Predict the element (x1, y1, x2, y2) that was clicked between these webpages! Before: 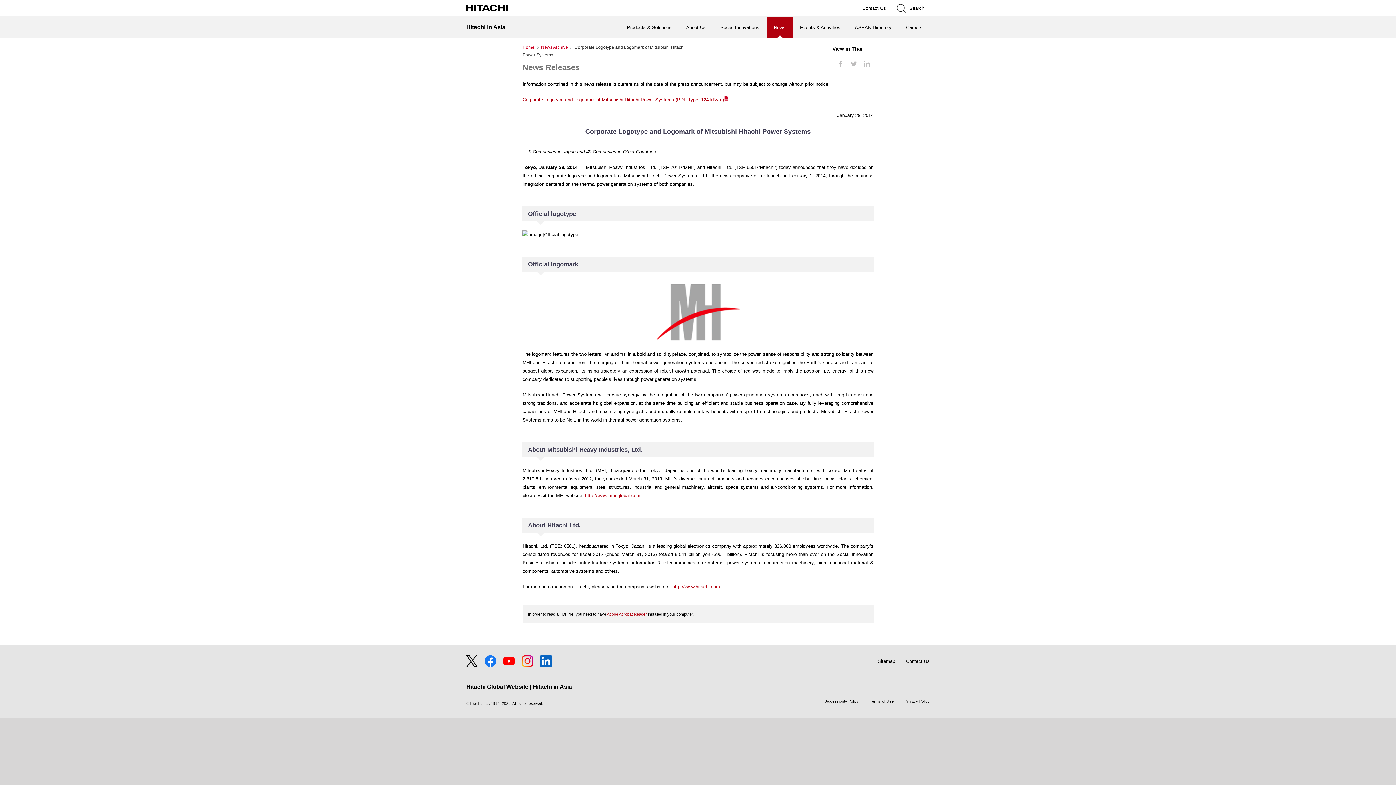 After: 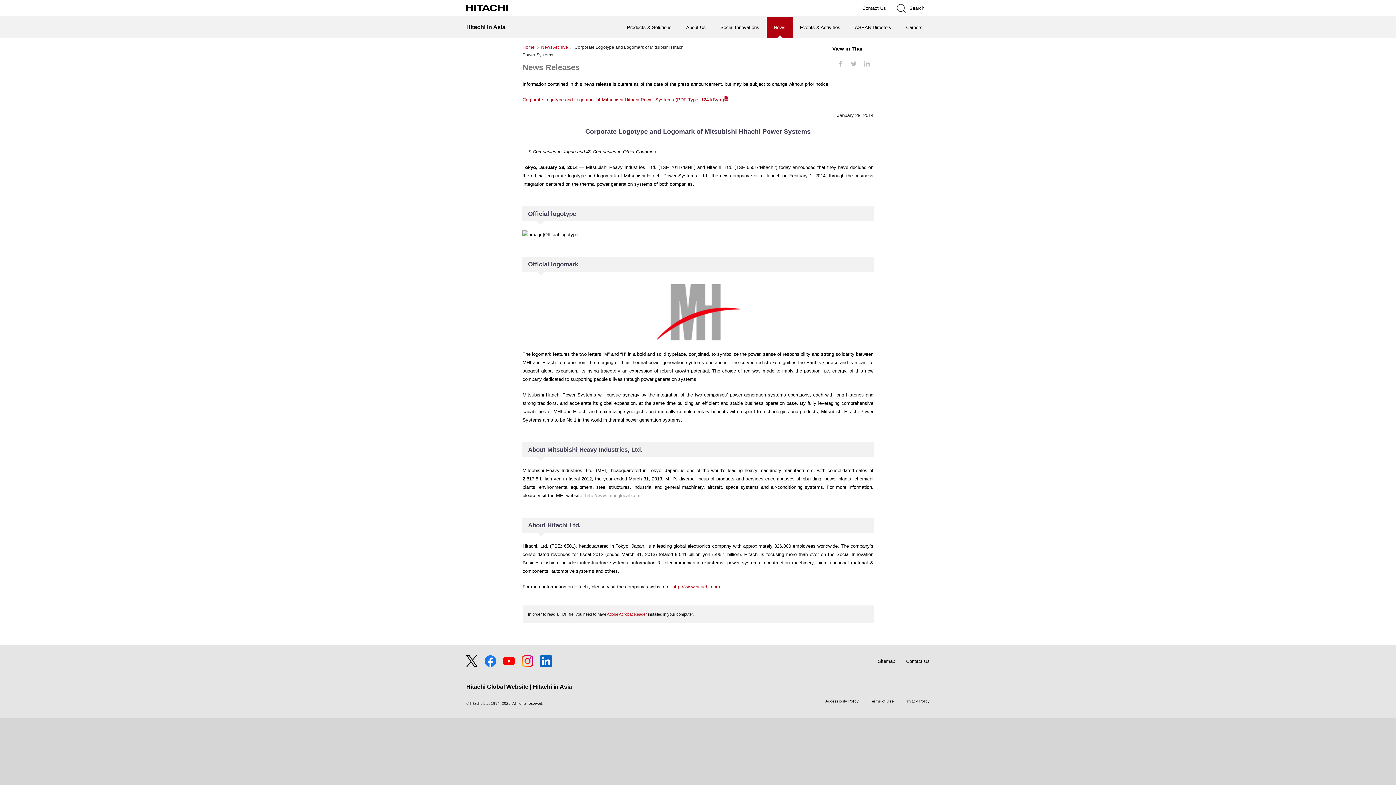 Action: bbox: (585, 493, 640, 498) label: http://www.mhi-global.com